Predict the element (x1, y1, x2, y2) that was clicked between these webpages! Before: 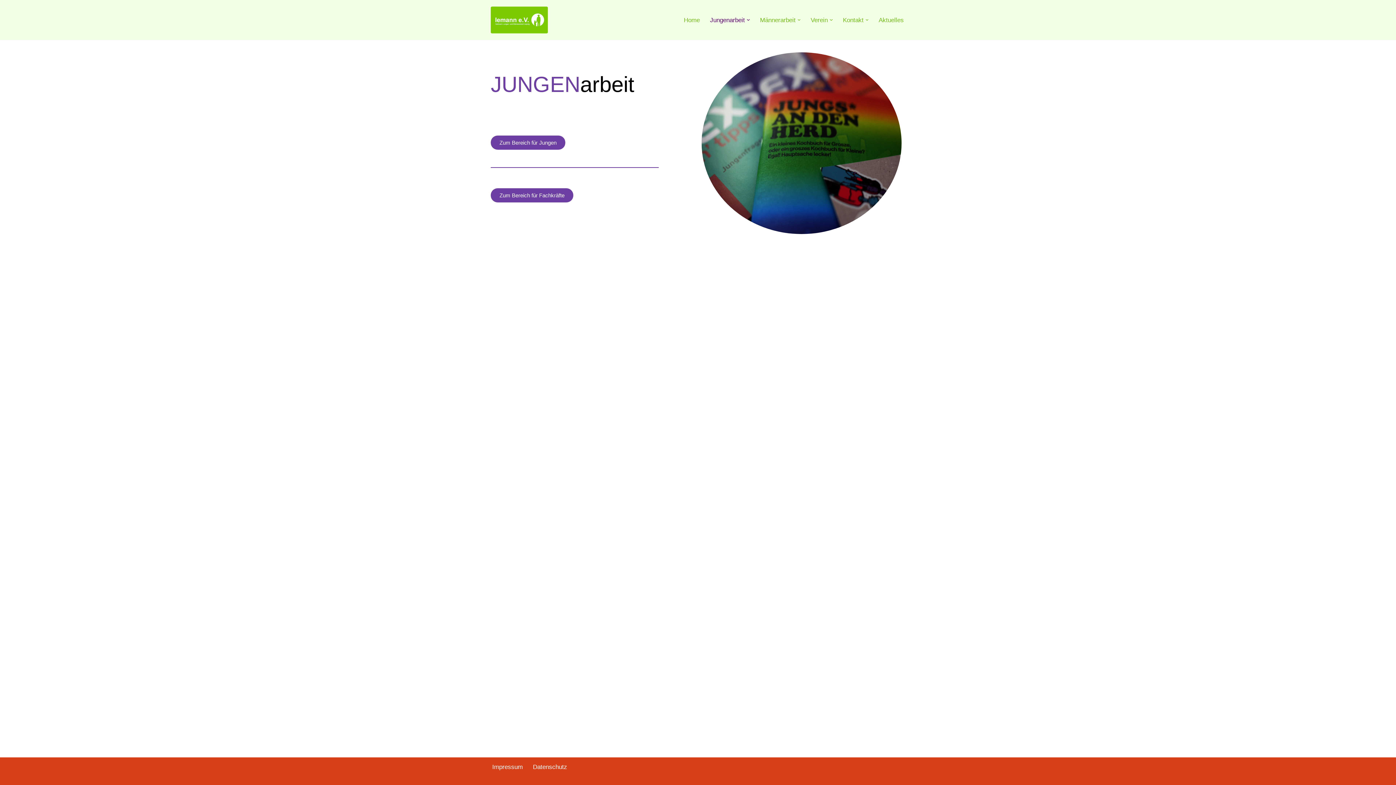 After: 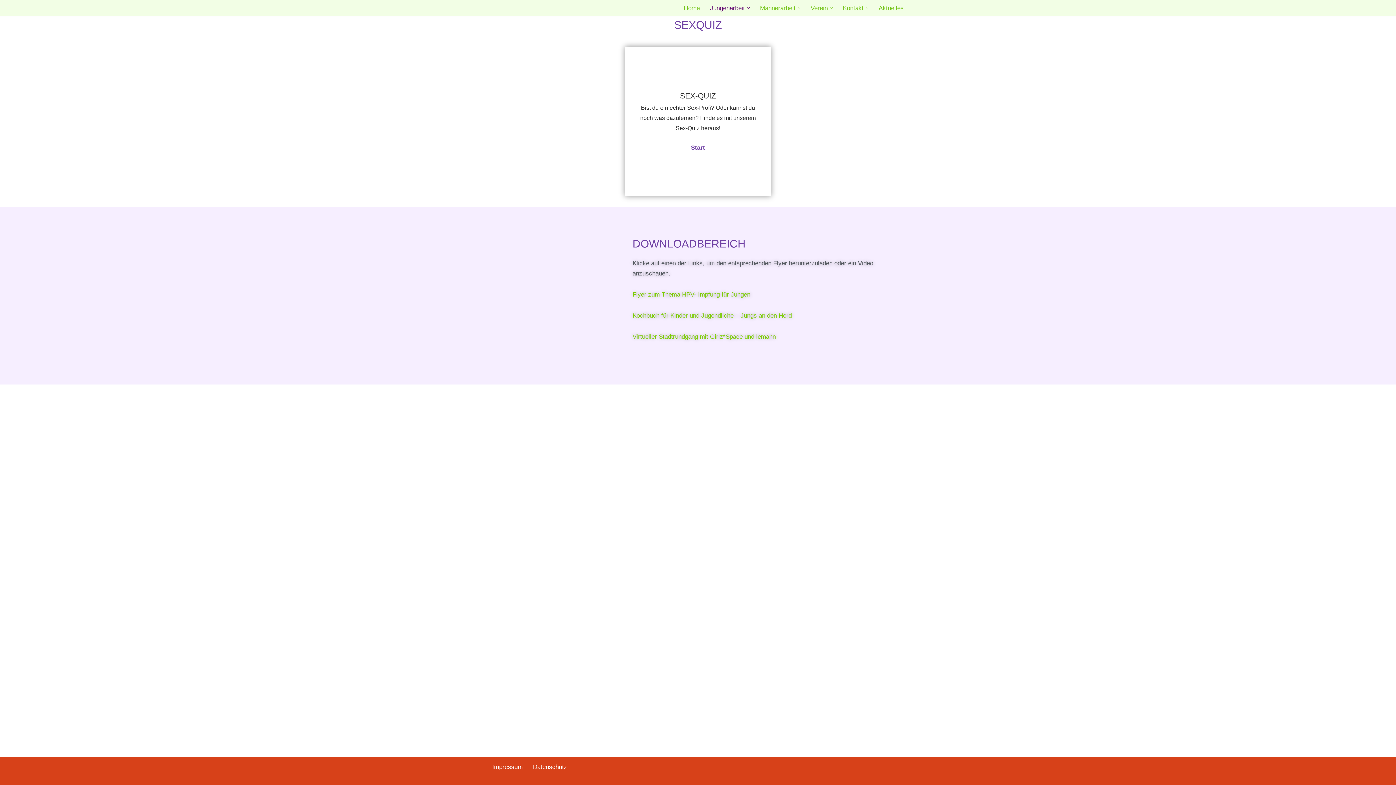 Action: bbox: (490, 135, 565, 149) label: Zum Bereich für Jungen